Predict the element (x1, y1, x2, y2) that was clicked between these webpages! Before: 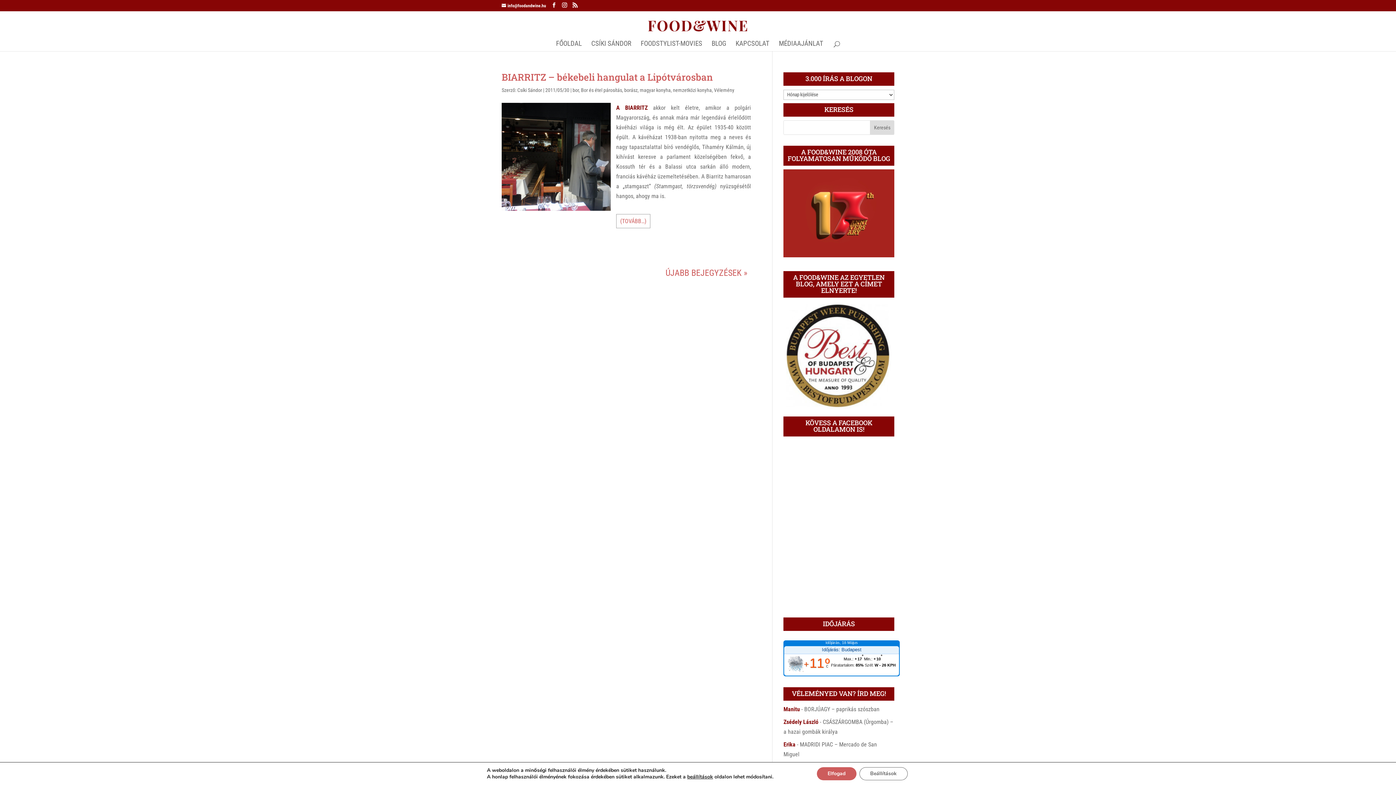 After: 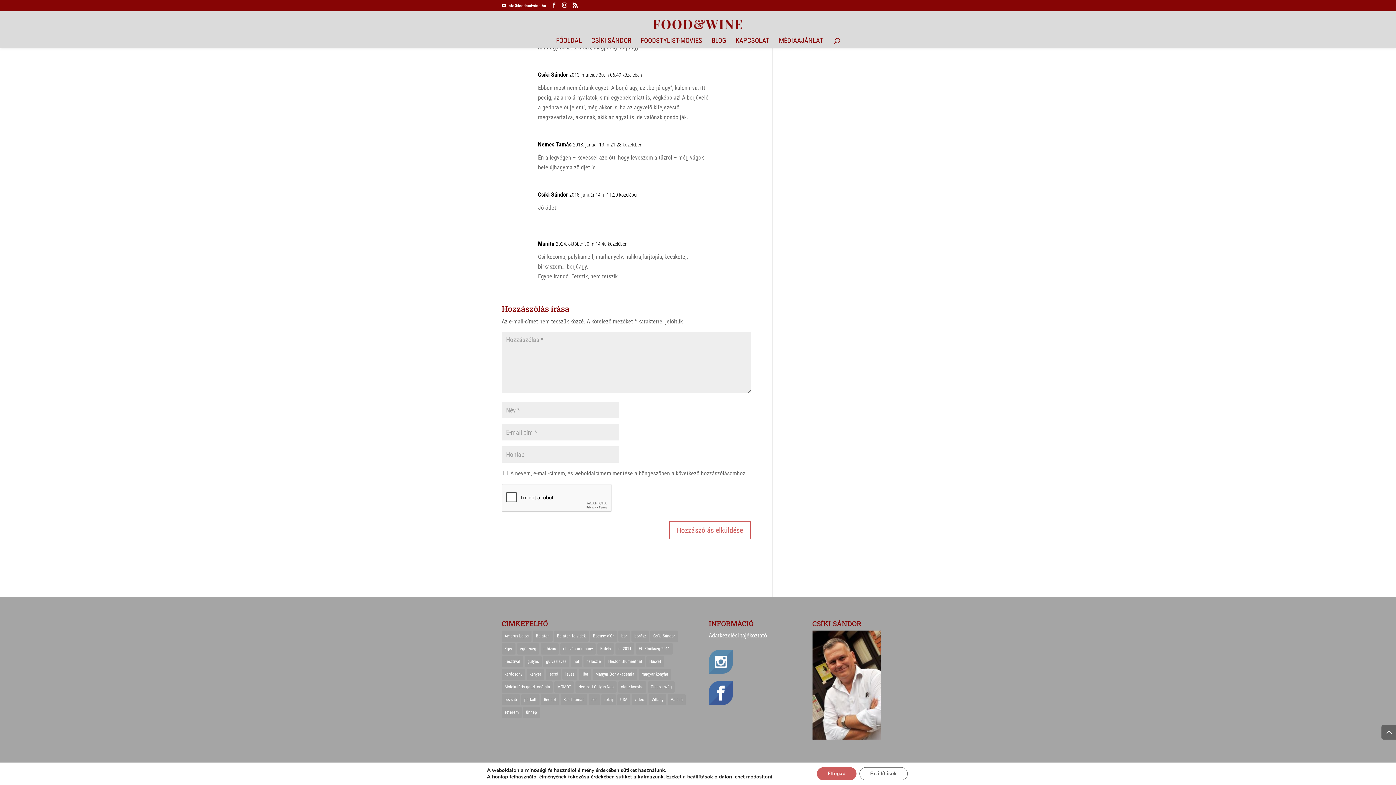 Action: label: BORJÚAGY – paprikás szószban bbox: (804, 706, 879, 713)